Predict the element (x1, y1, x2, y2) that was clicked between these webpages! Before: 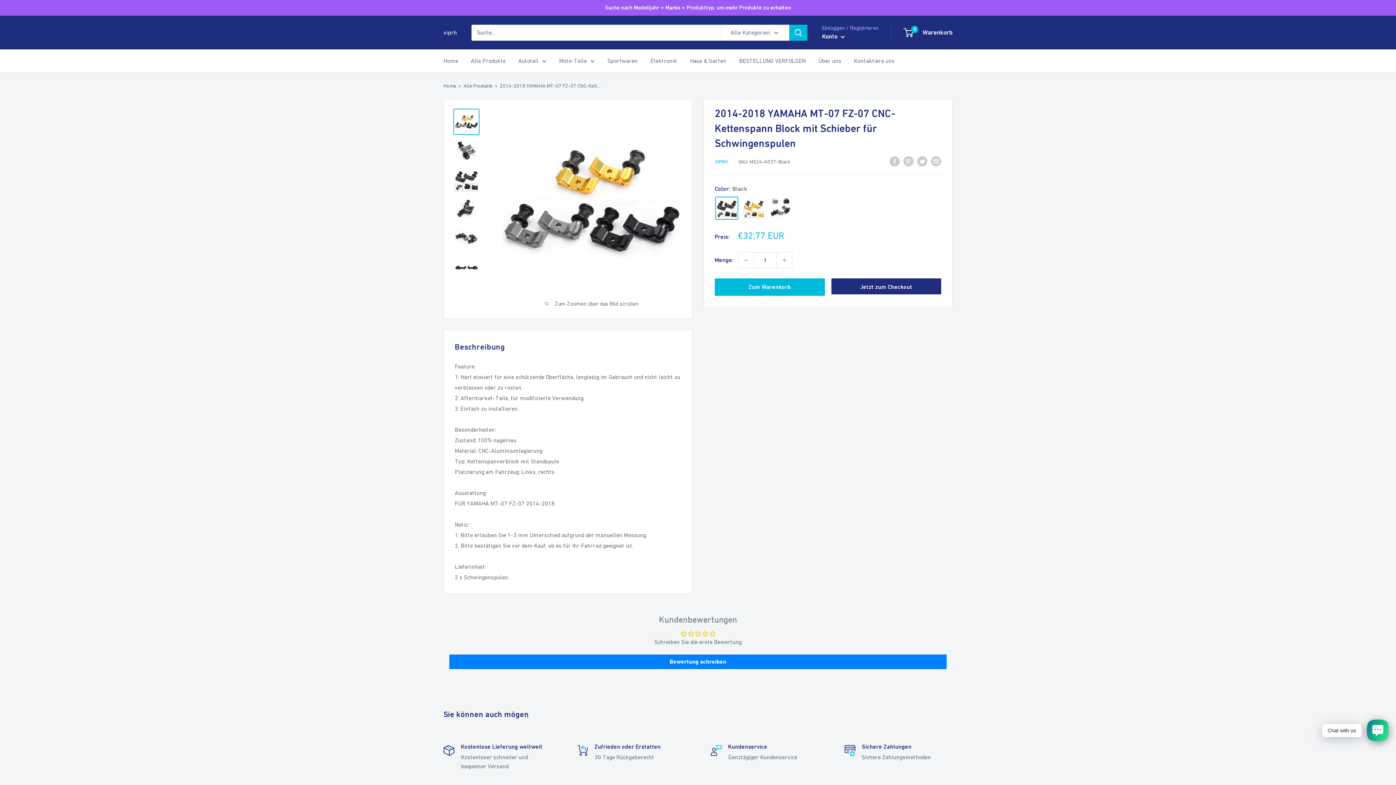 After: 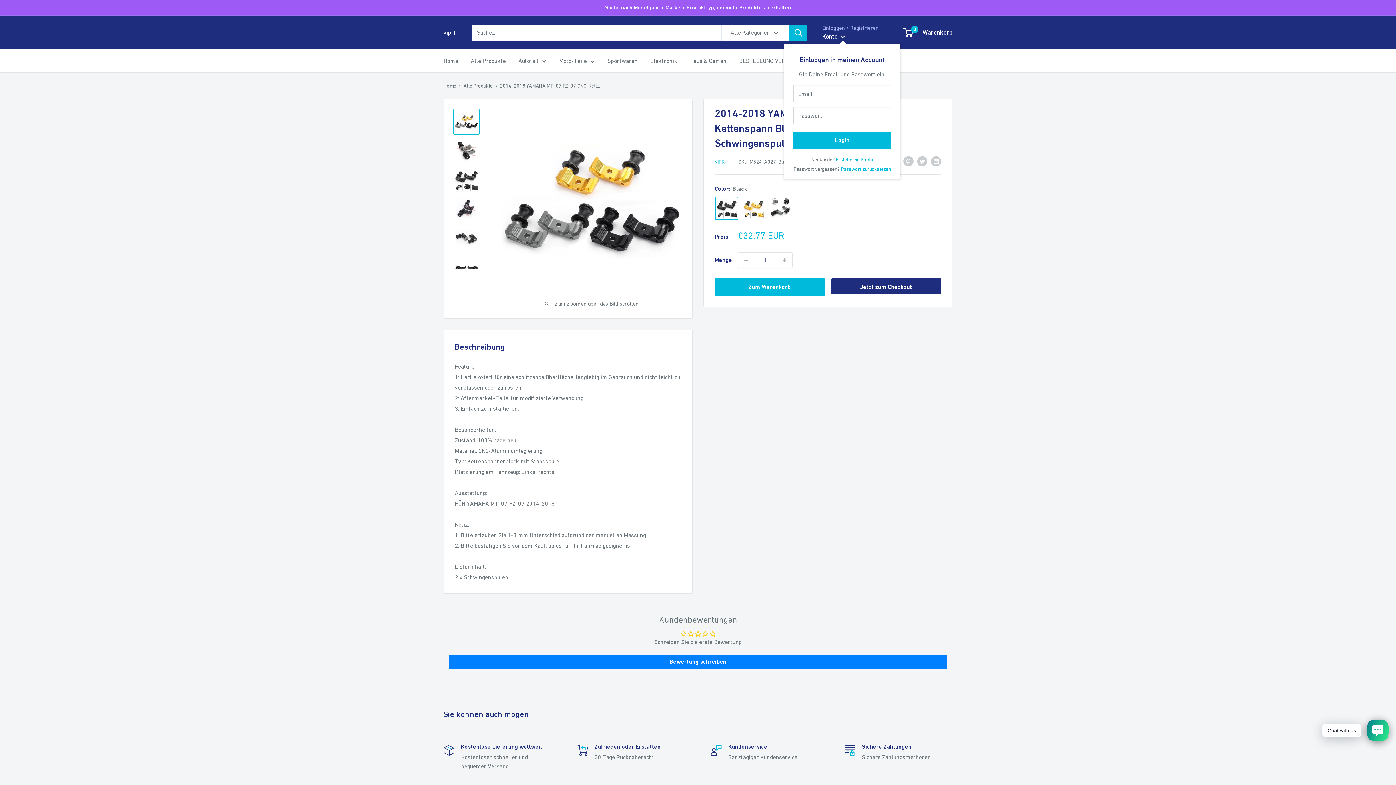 Action: bbox: (822, 30, 845, 42) label: Konto 